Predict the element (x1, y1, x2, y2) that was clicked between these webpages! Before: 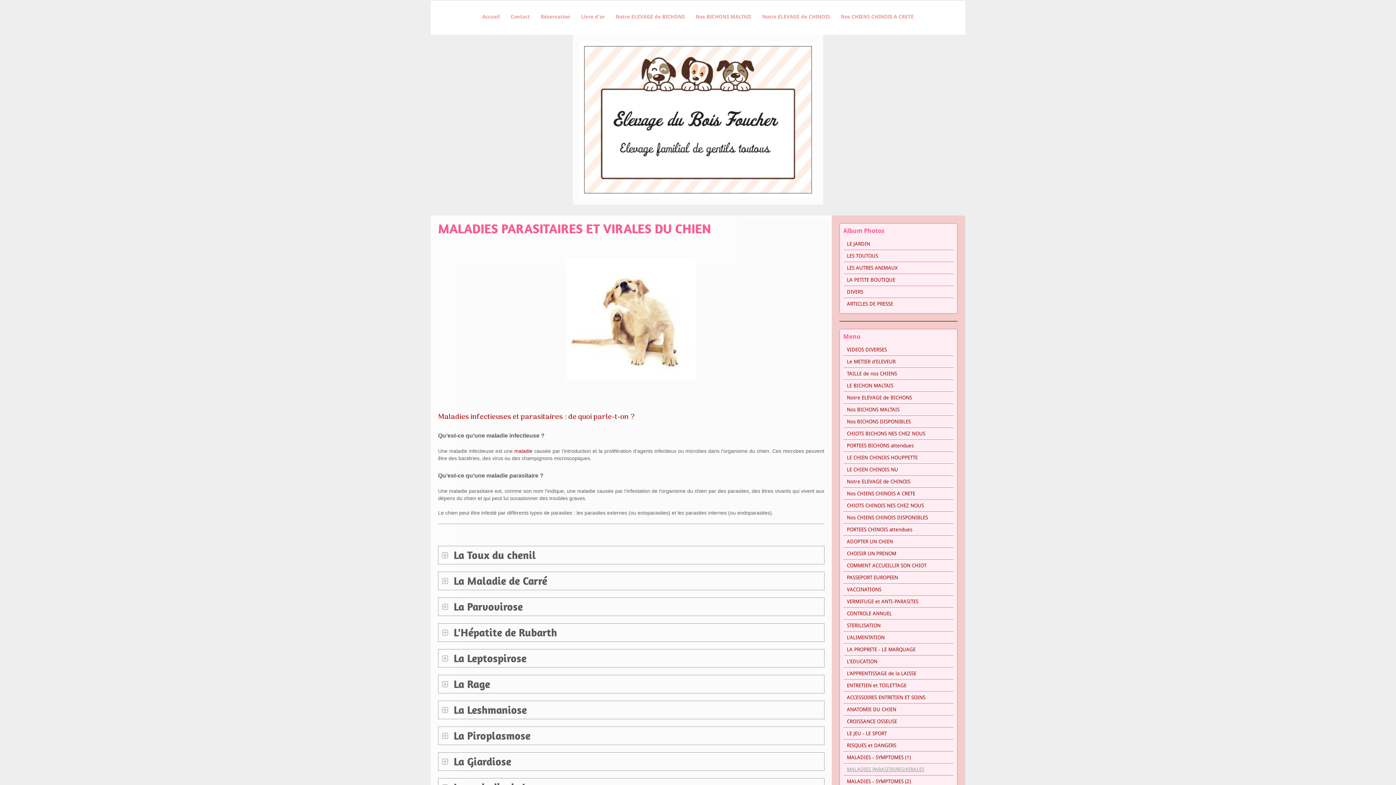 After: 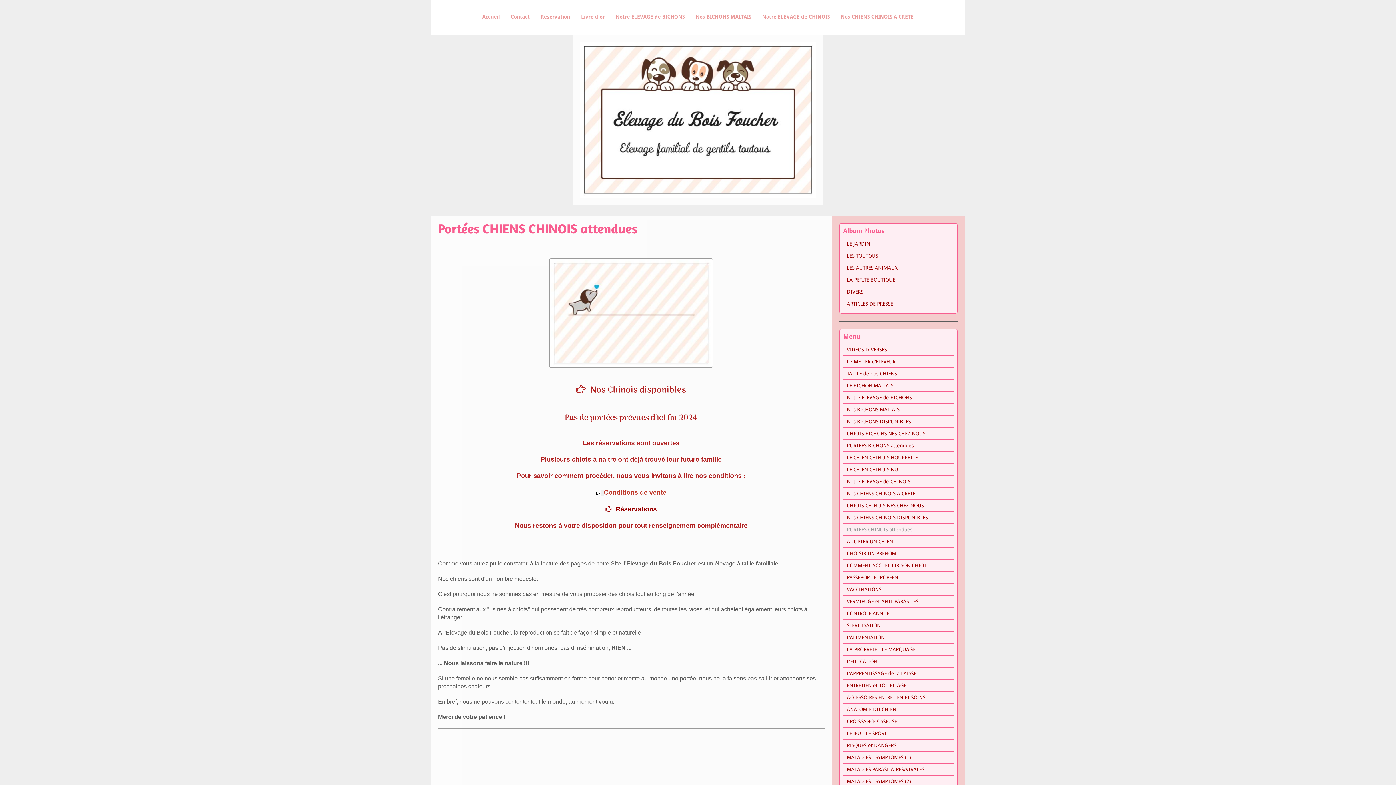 Action: label: PORTEES CHINOIS attendues bbox: (843, 524, 953, 535)